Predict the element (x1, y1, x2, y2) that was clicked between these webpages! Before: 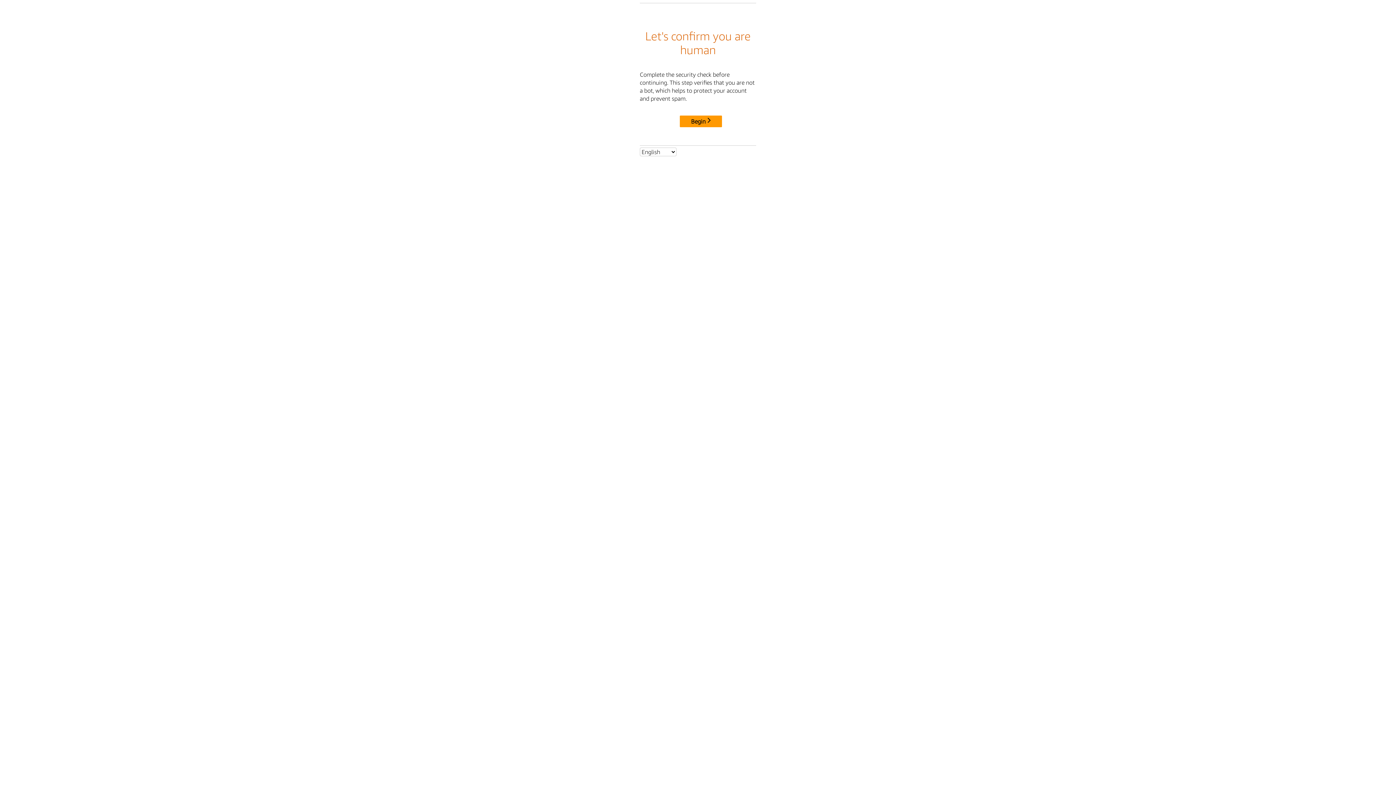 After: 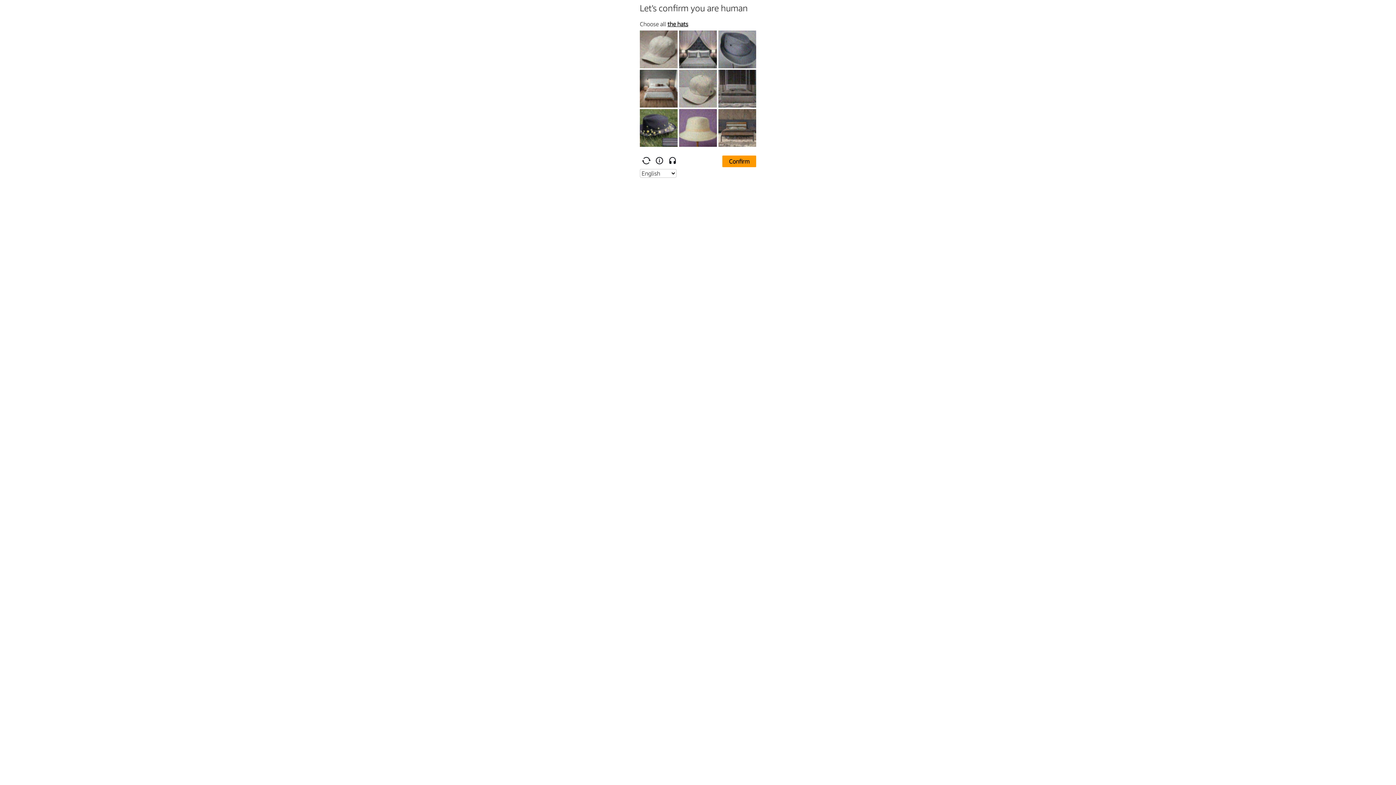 Action: label: Begin bbox: (680, 115, 722, 127)